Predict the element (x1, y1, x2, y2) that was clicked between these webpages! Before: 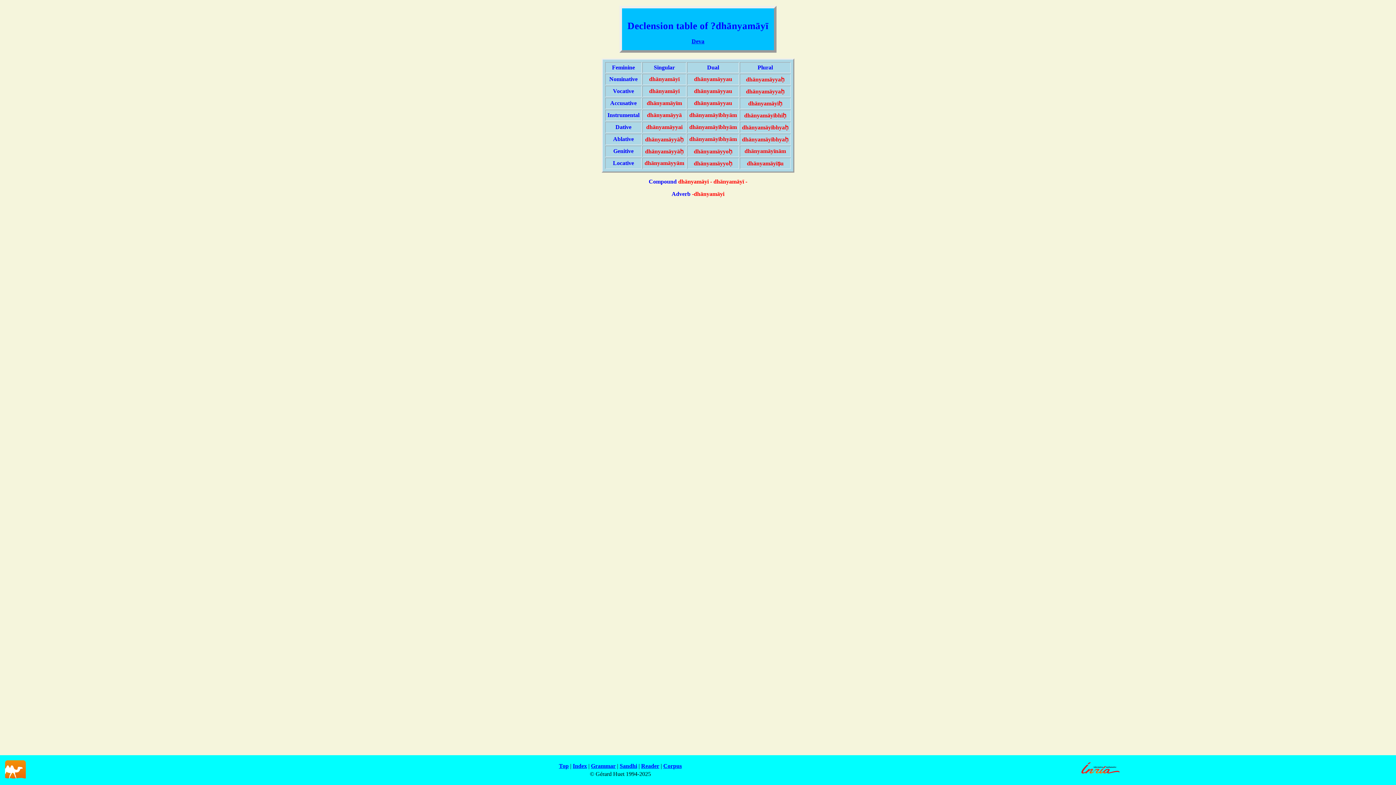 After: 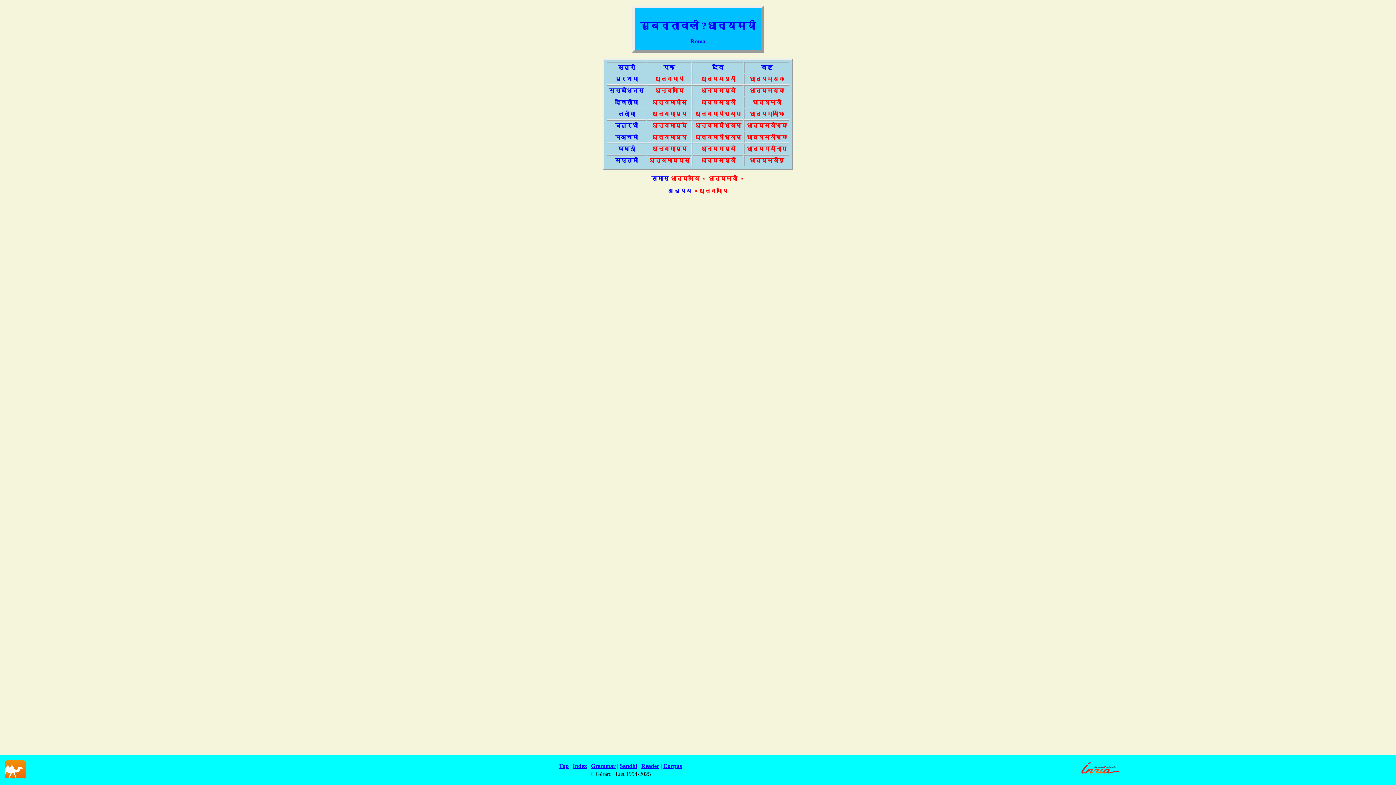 Action: bbox: (691, 38, 704, 44) label: Deva